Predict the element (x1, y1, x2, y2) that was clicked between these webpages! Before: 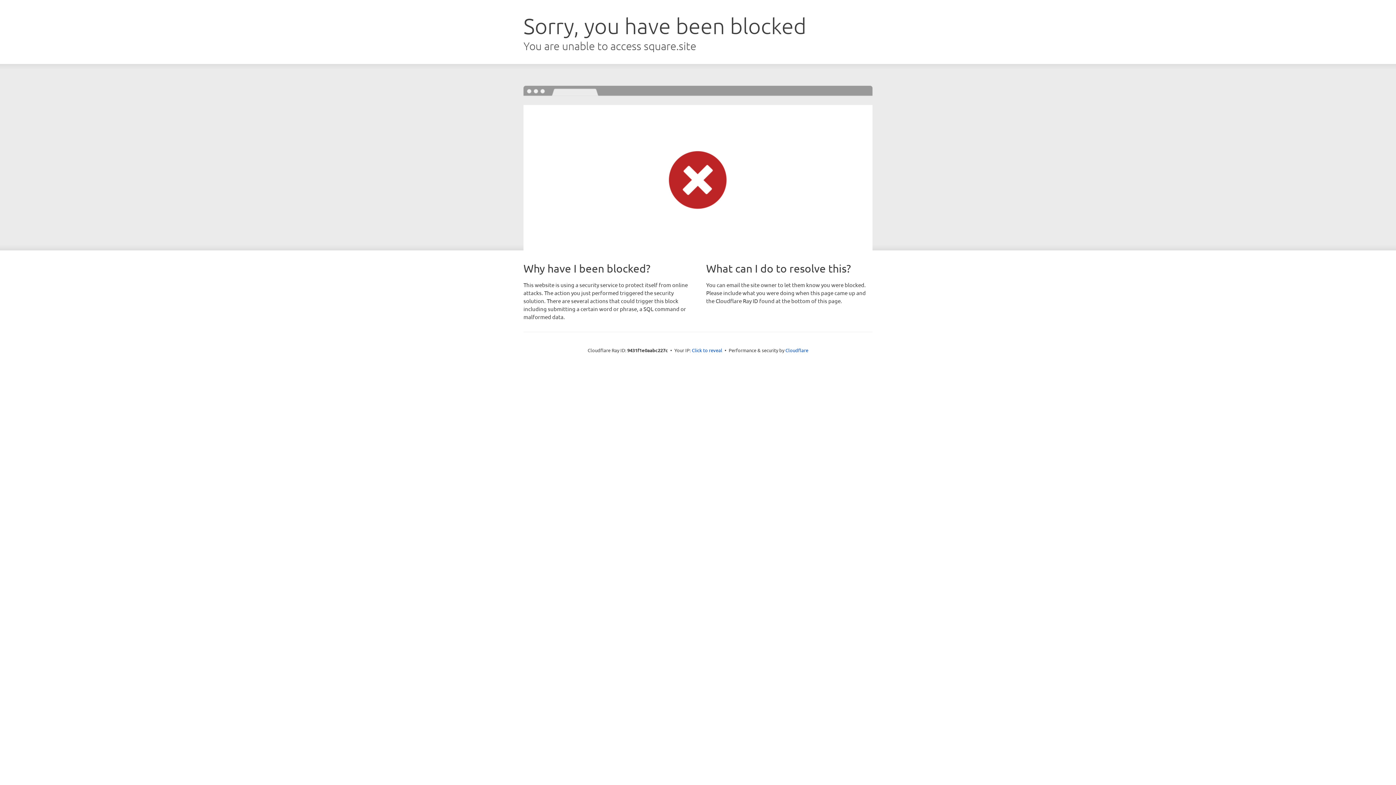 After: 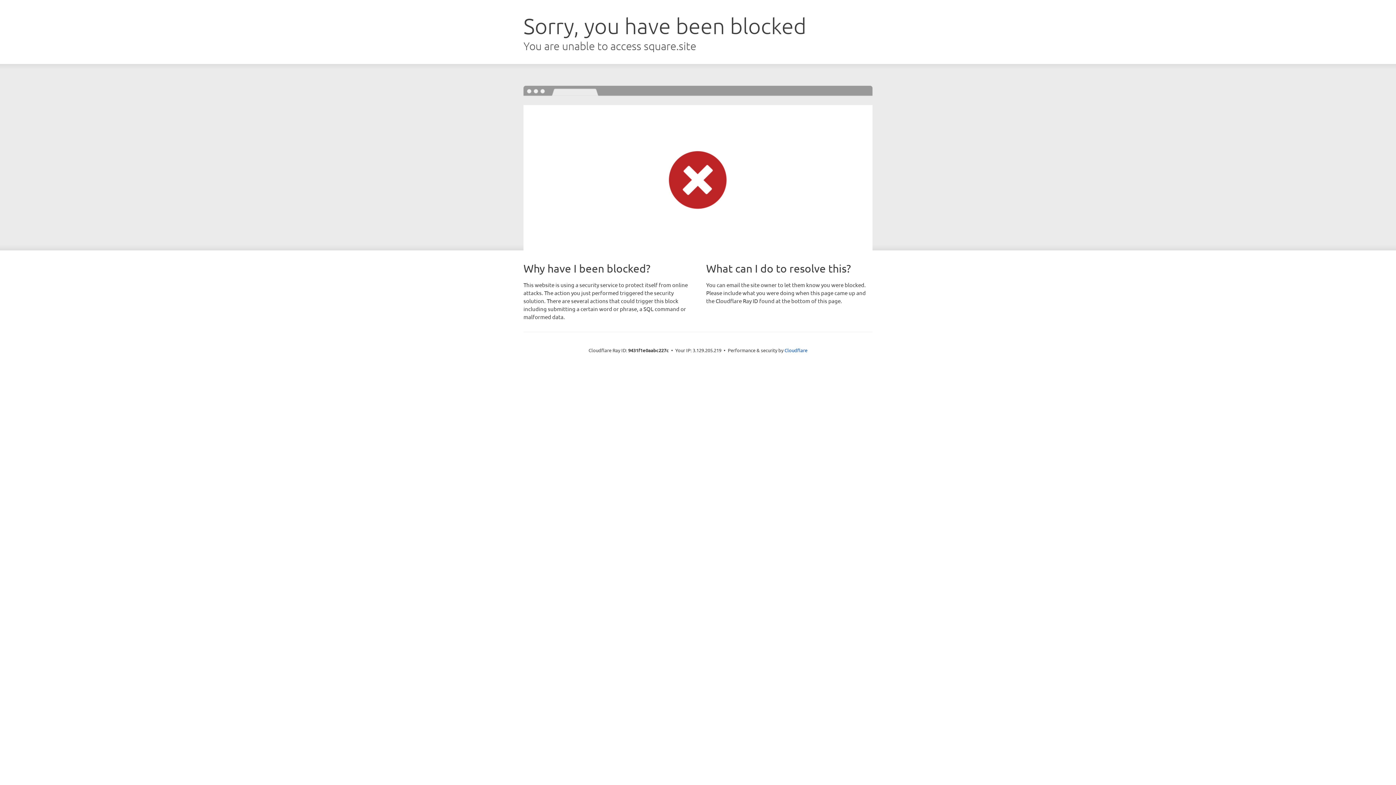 Action: bbox: (692, 346, 722, 353) label: Click to reveal